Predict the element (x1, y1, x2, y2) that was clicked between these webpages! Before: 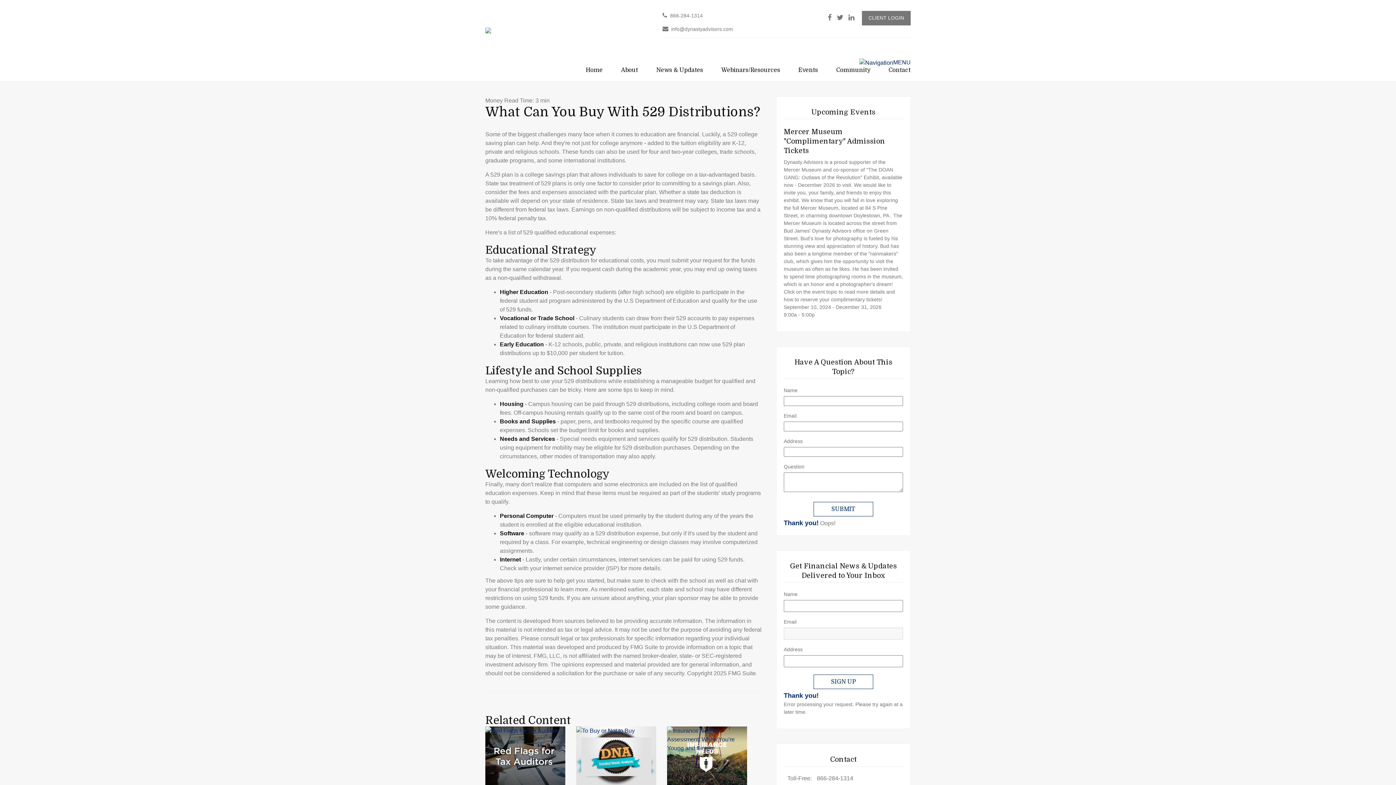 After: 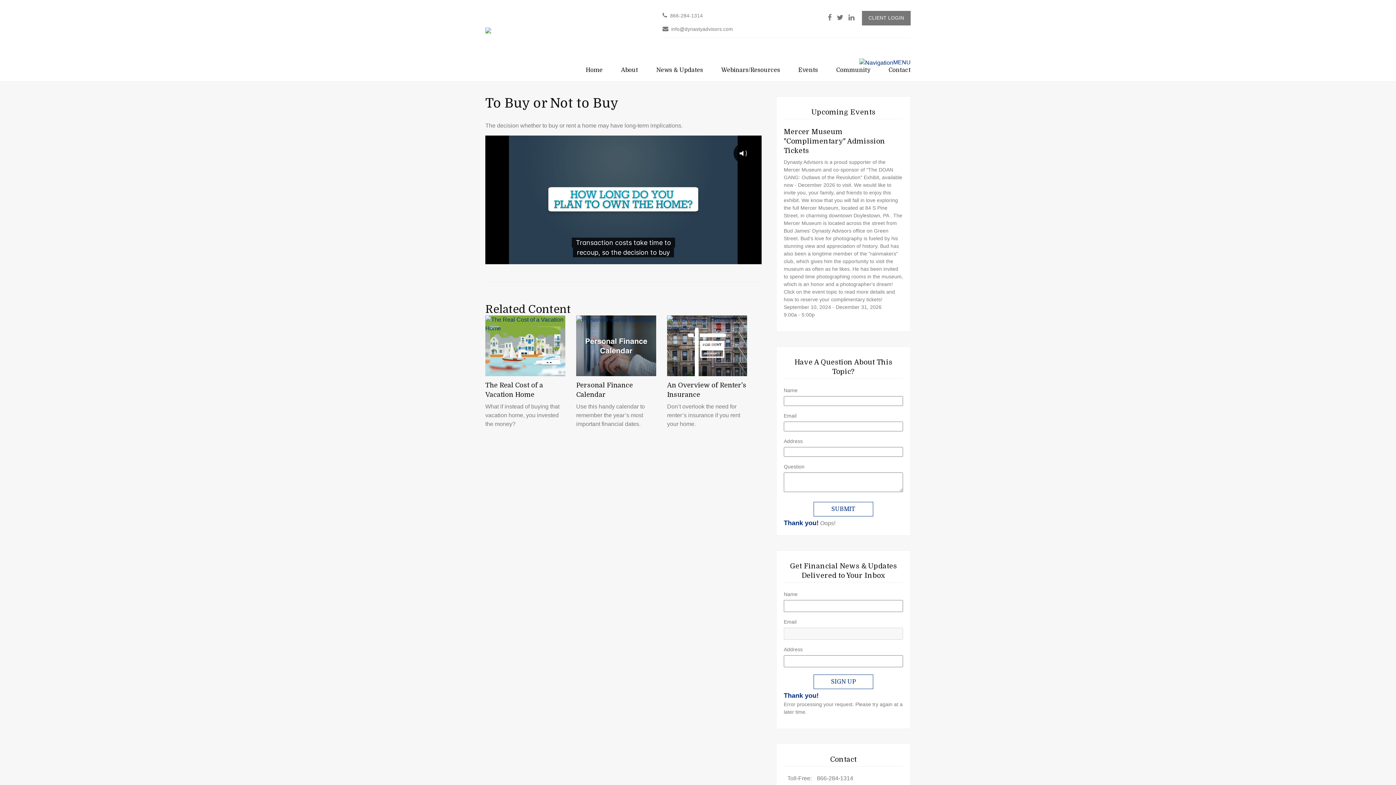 Action: bbox: (576, 726, 656, 787)